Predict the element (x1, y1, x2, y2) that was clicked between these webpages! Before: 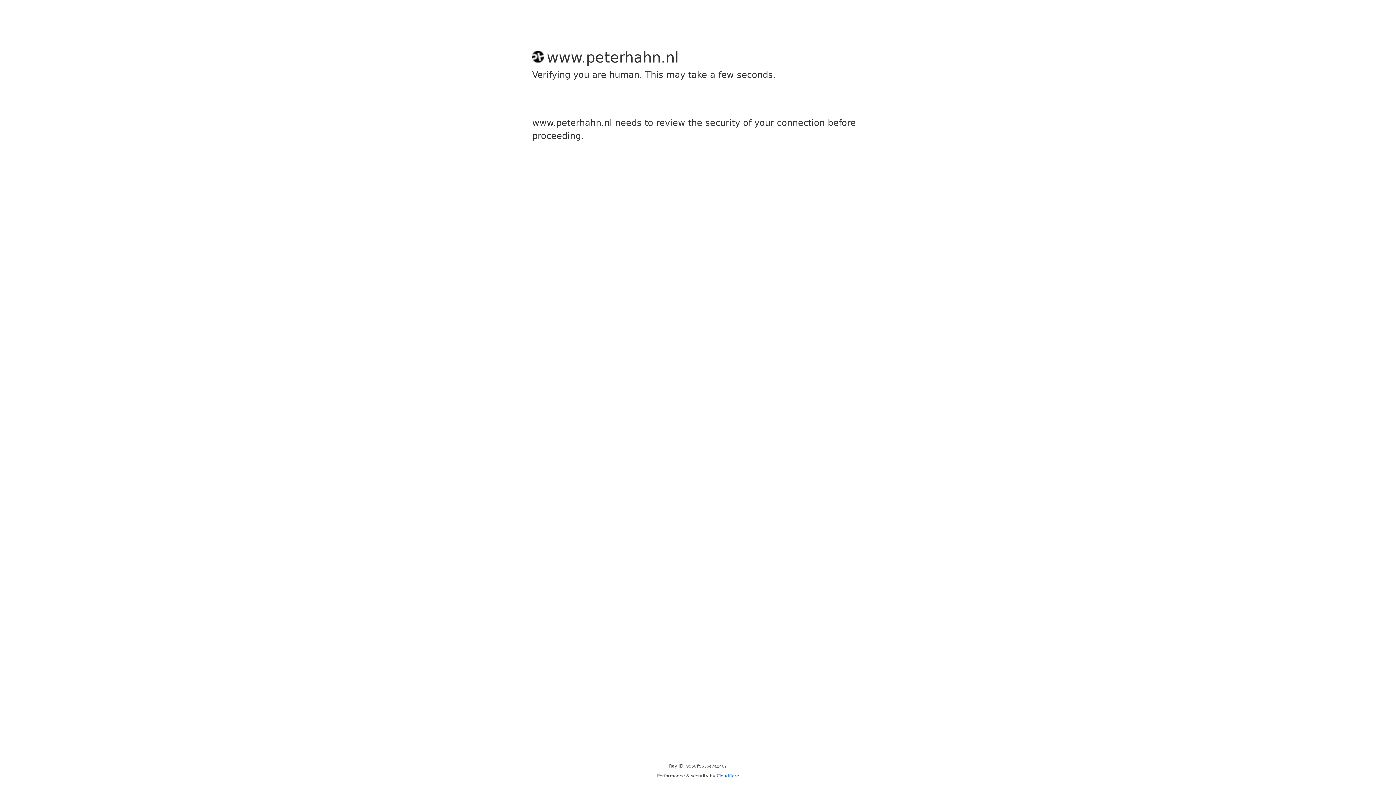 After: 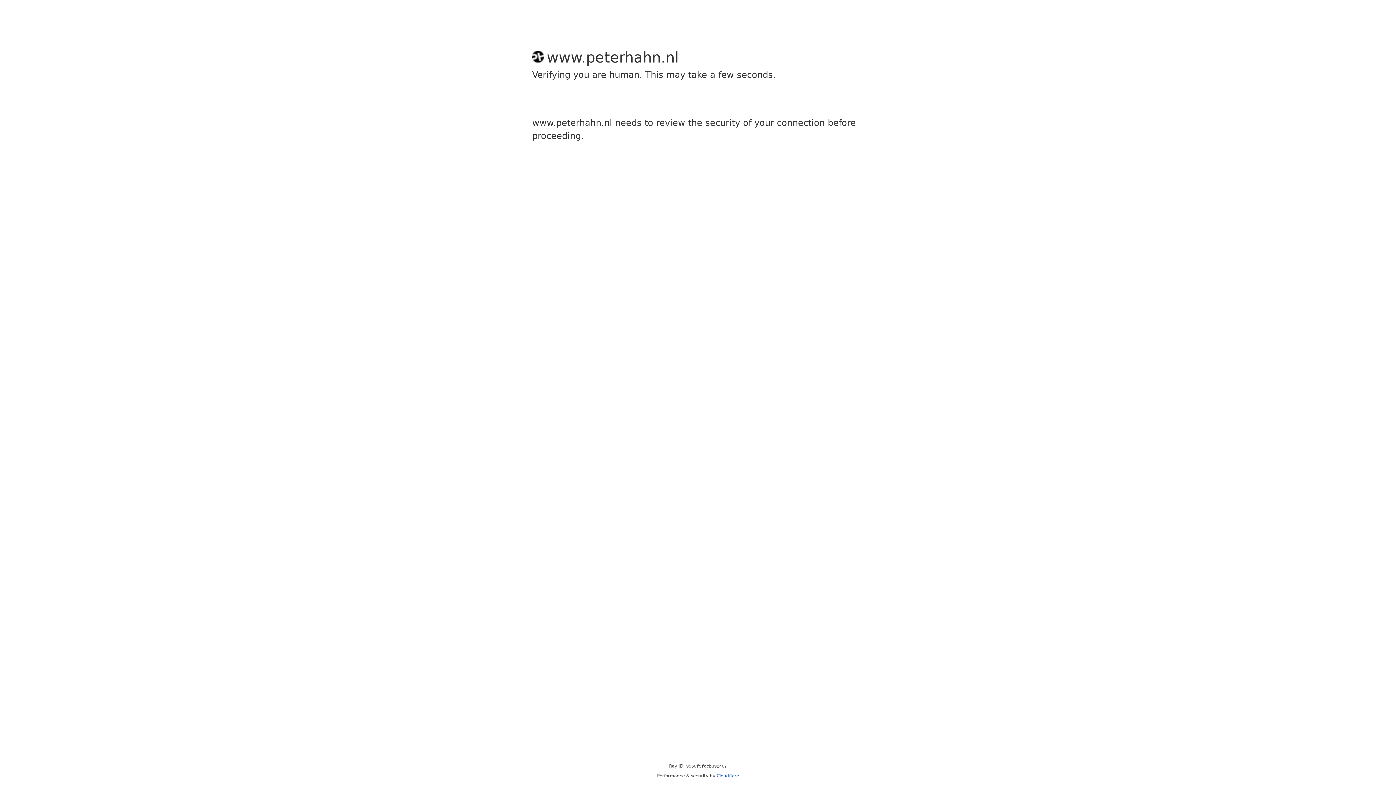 Action: label: Cloudflare bbox: (716, 773, 739, 778)